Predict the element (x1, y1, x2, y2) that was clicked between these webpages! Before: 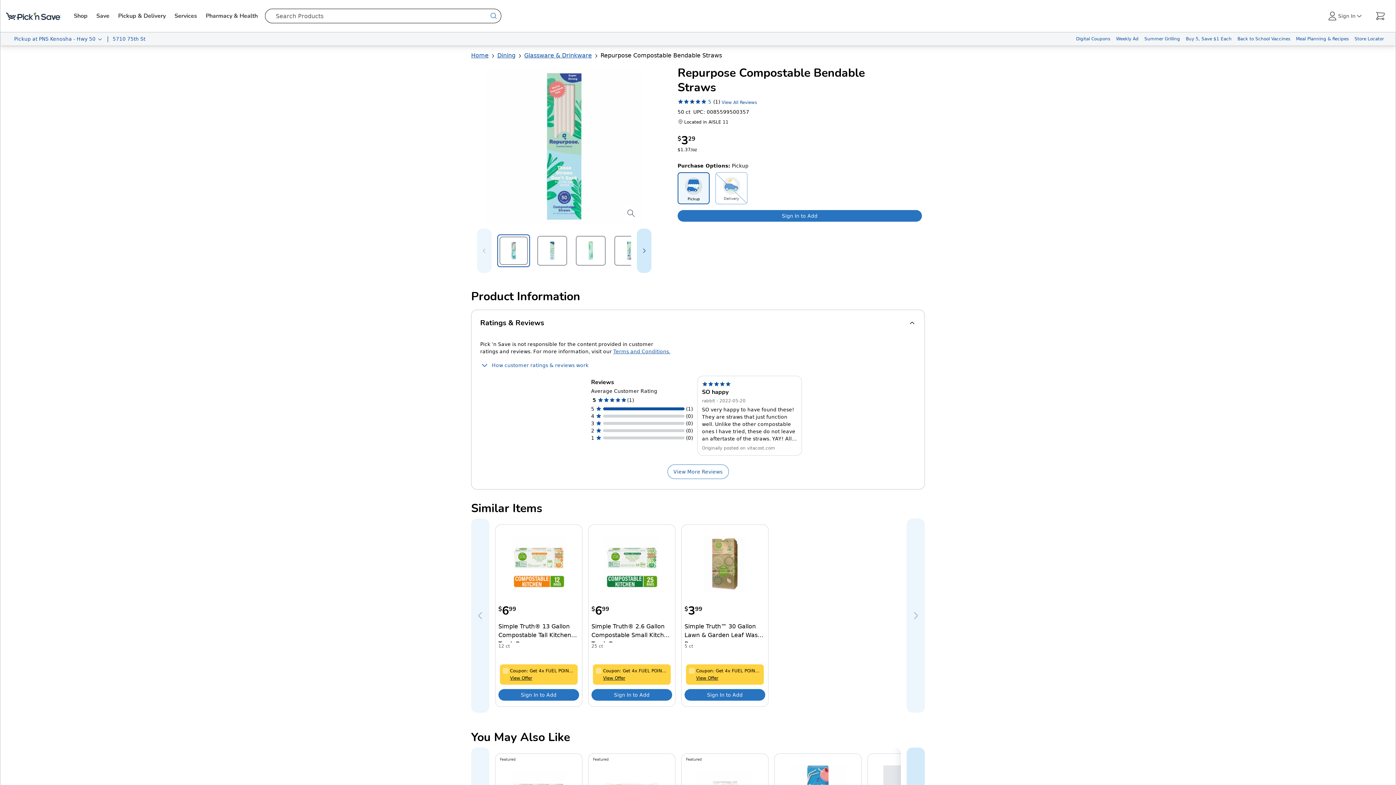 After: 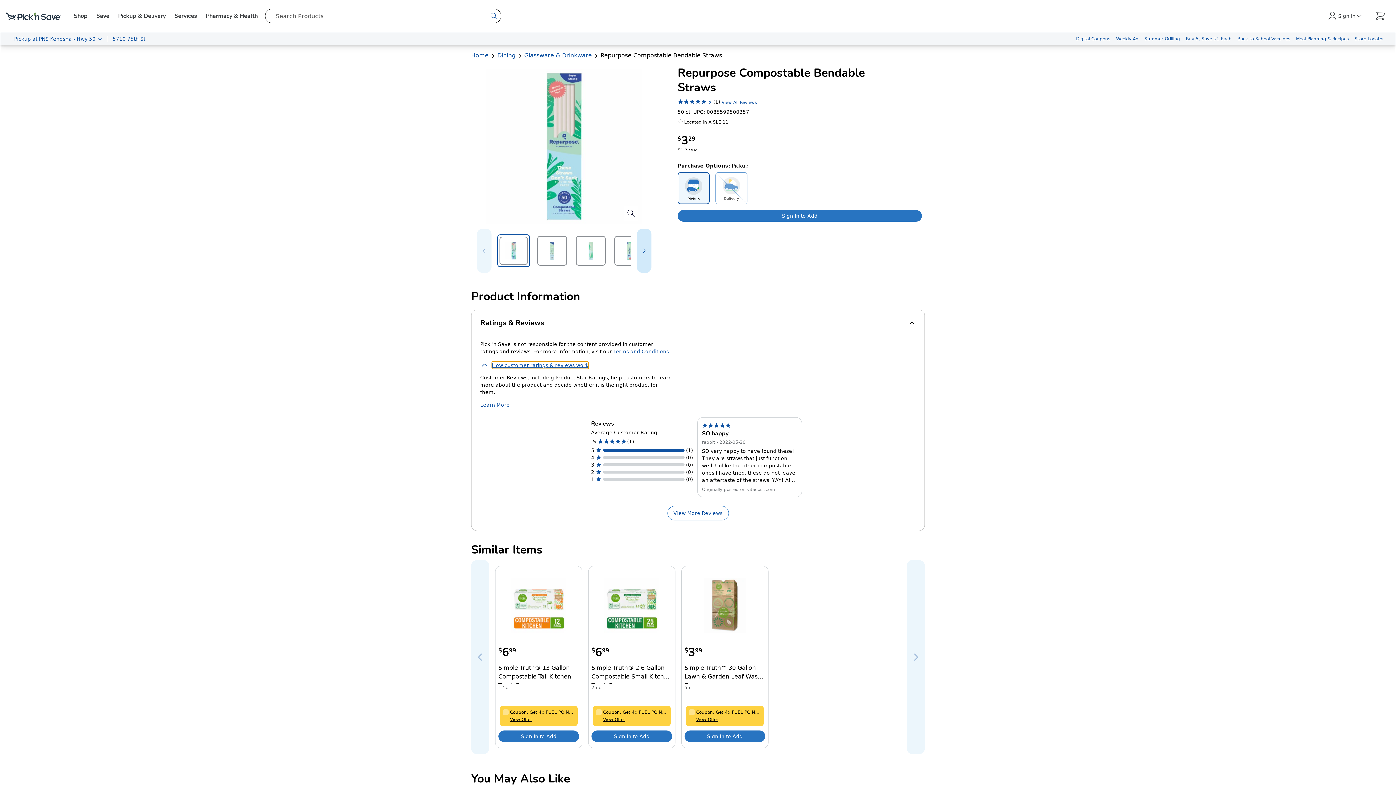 Action: label: How customer ratings & reviews work bbox: (492, 361, 588, 368)